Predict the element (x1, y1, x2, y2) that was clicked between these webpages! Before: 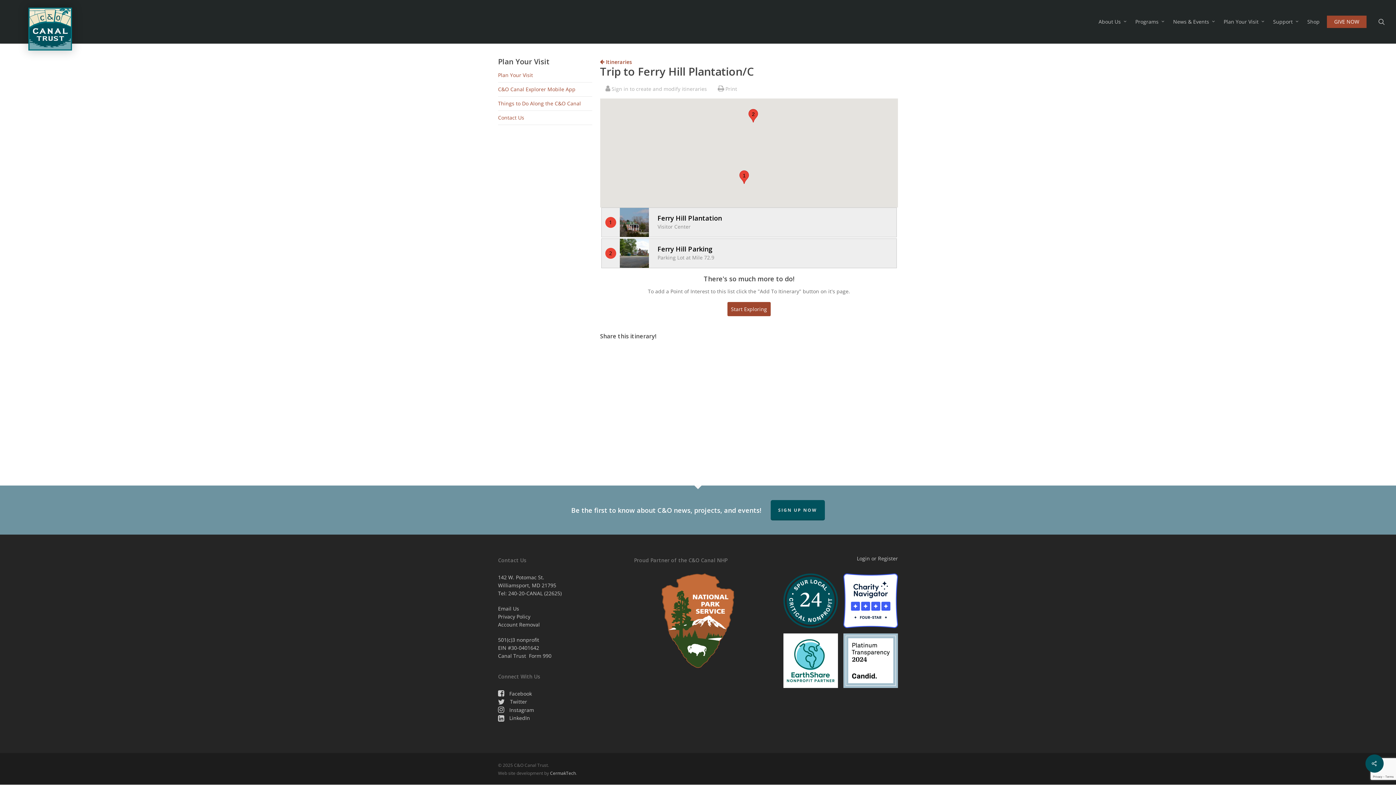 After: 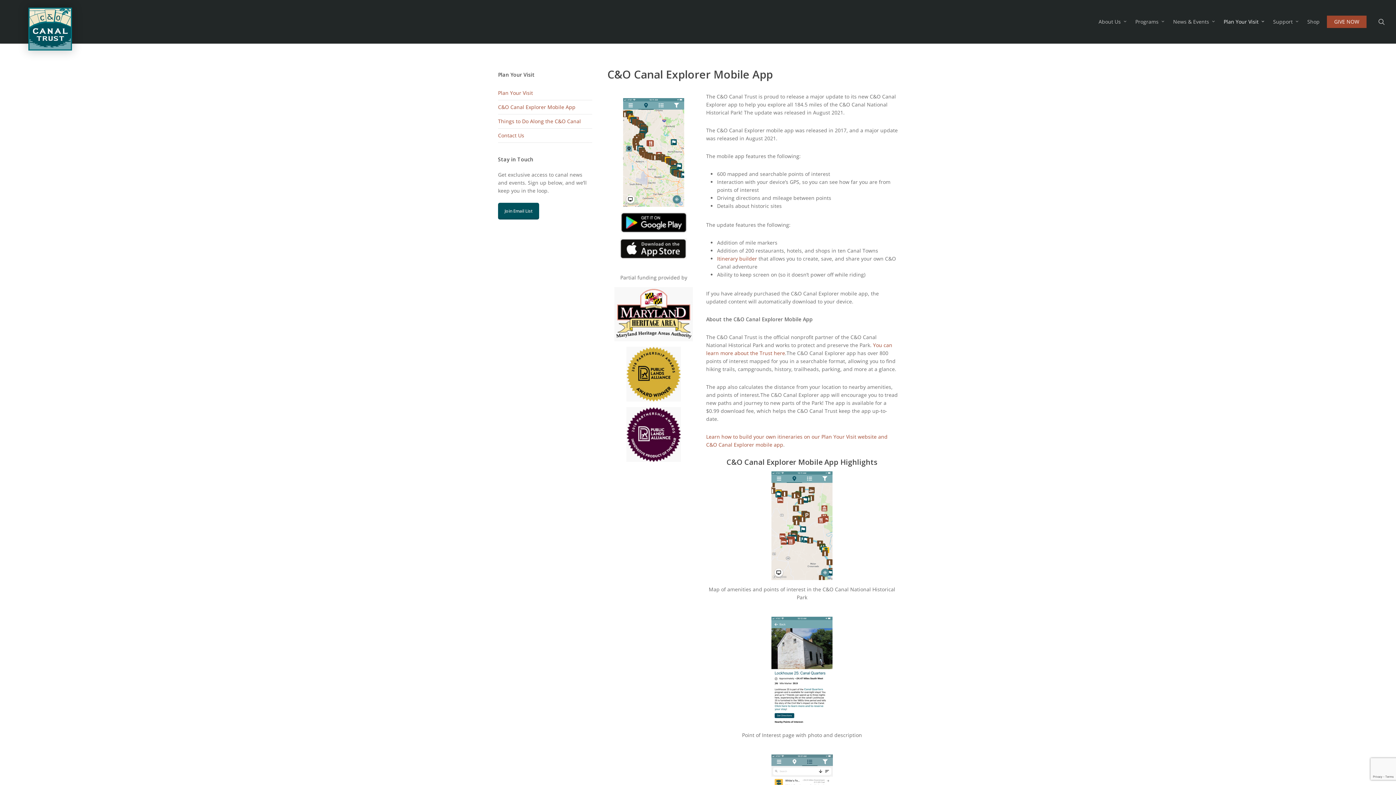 Action: label: C&O Canal Explorer Mobile App bbox: (498, 82, 592, 96)